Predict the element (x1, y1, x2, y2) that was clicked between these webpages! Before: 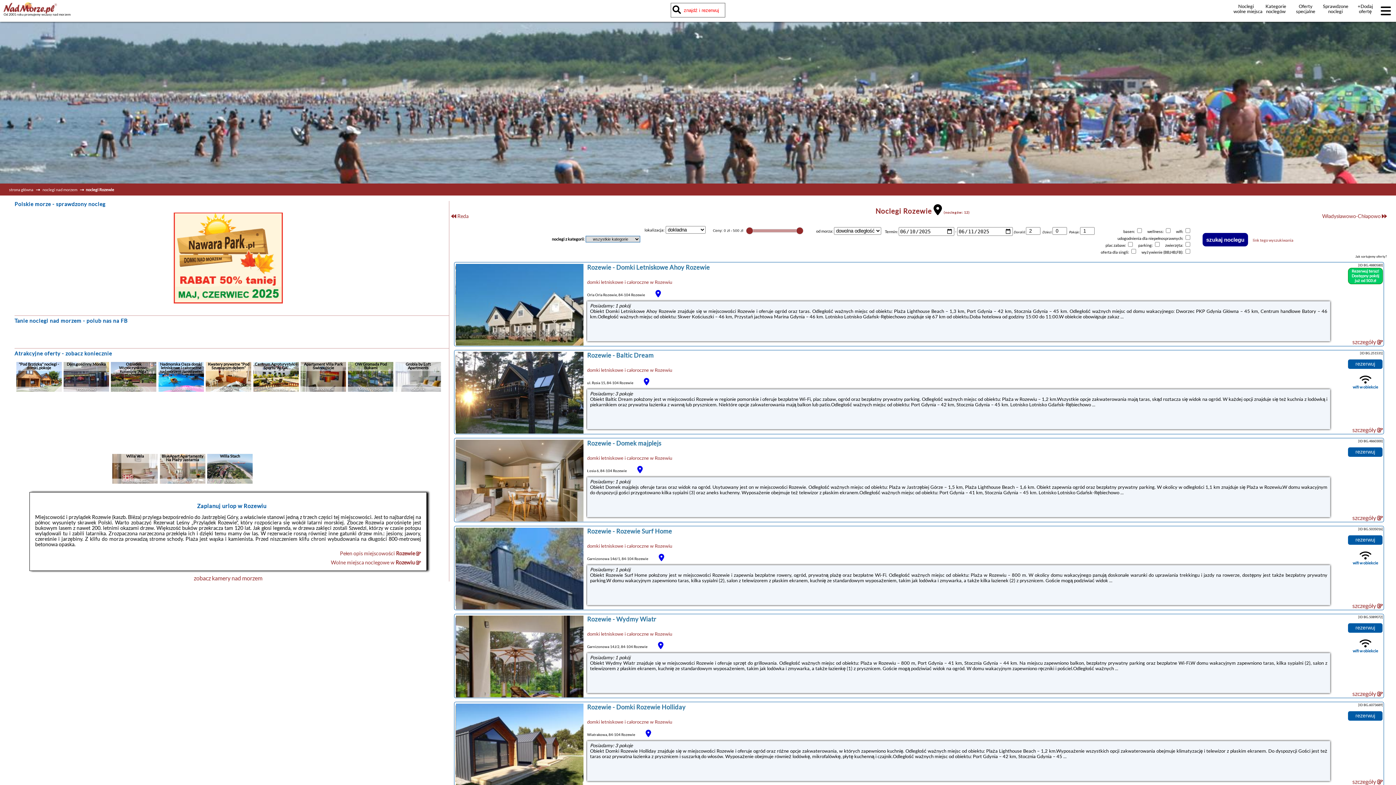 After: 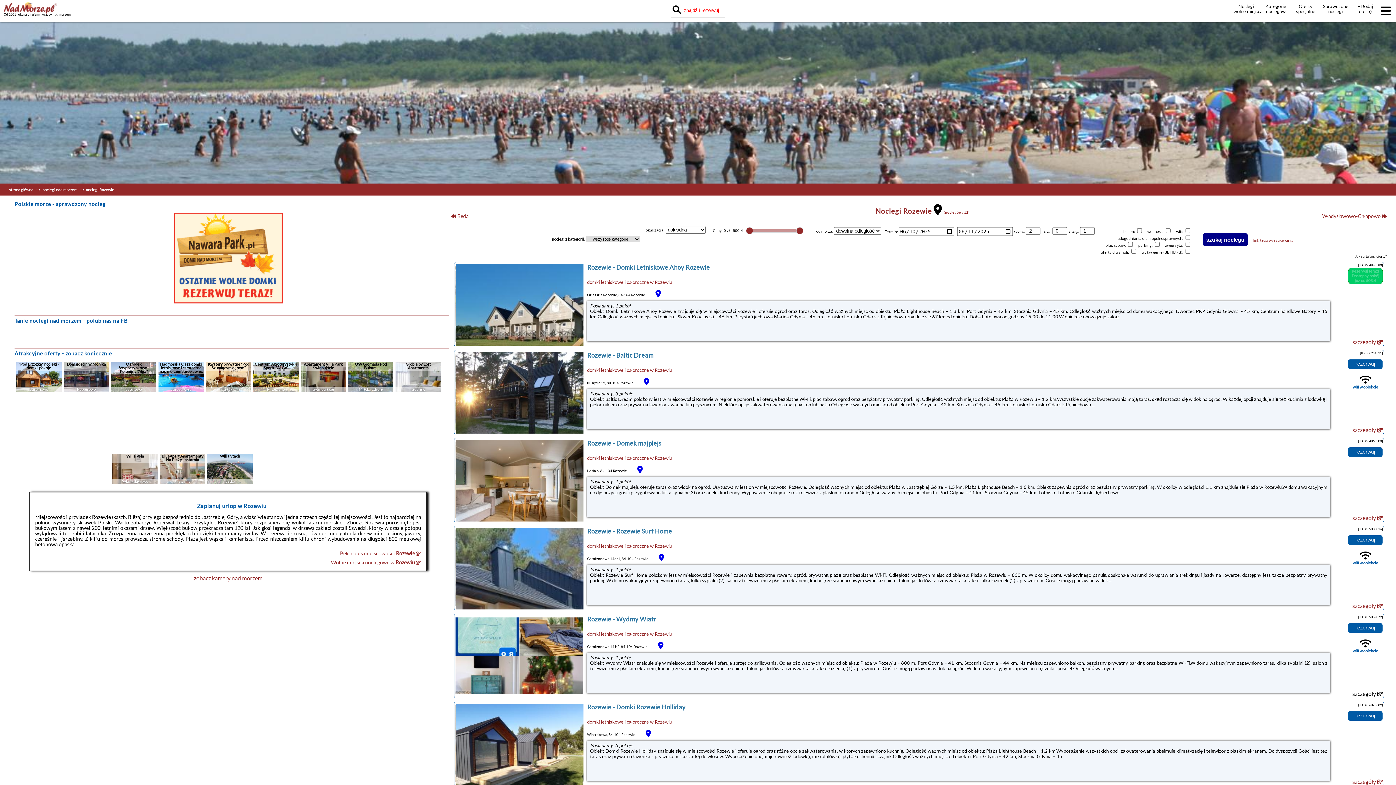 Action: label: szczegóły  bbox: (1352, 690, 1383, 697)